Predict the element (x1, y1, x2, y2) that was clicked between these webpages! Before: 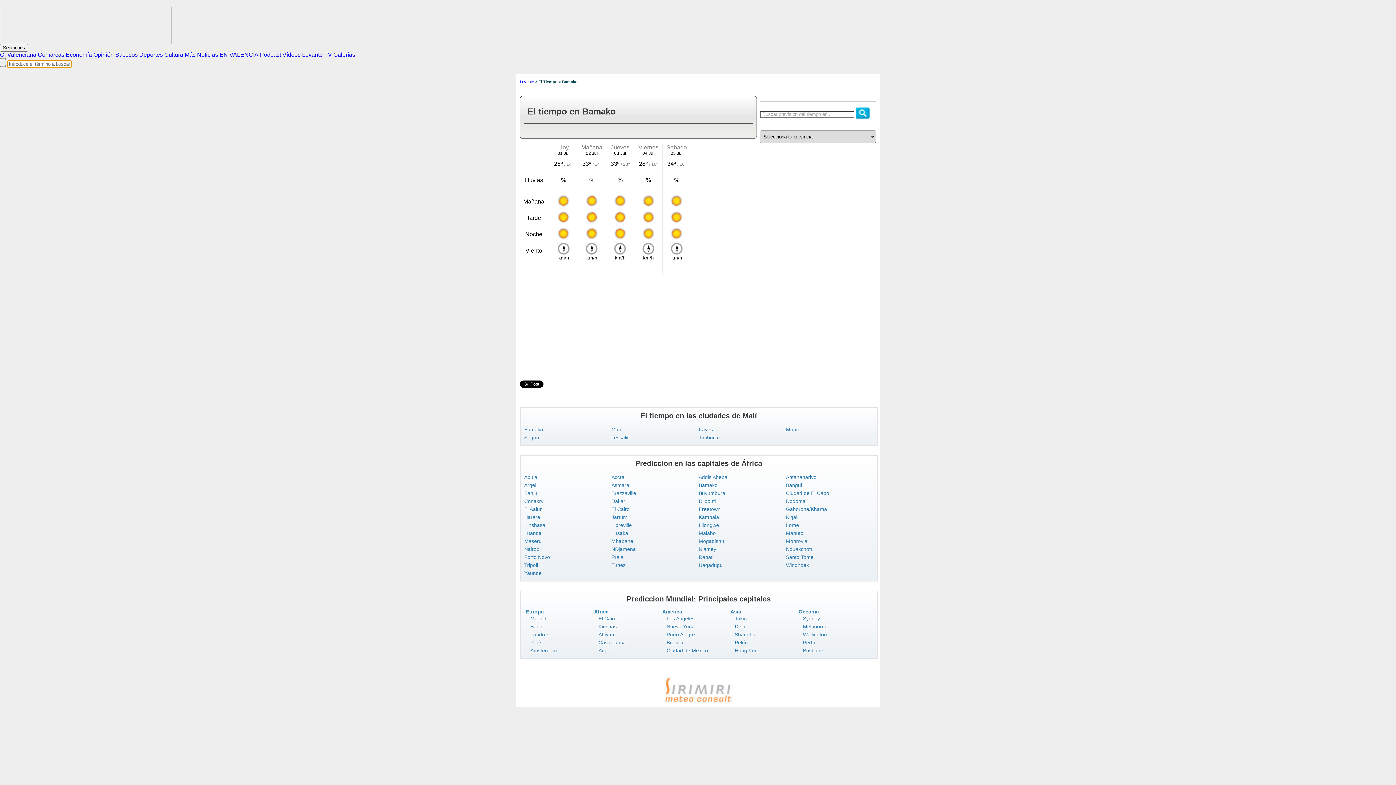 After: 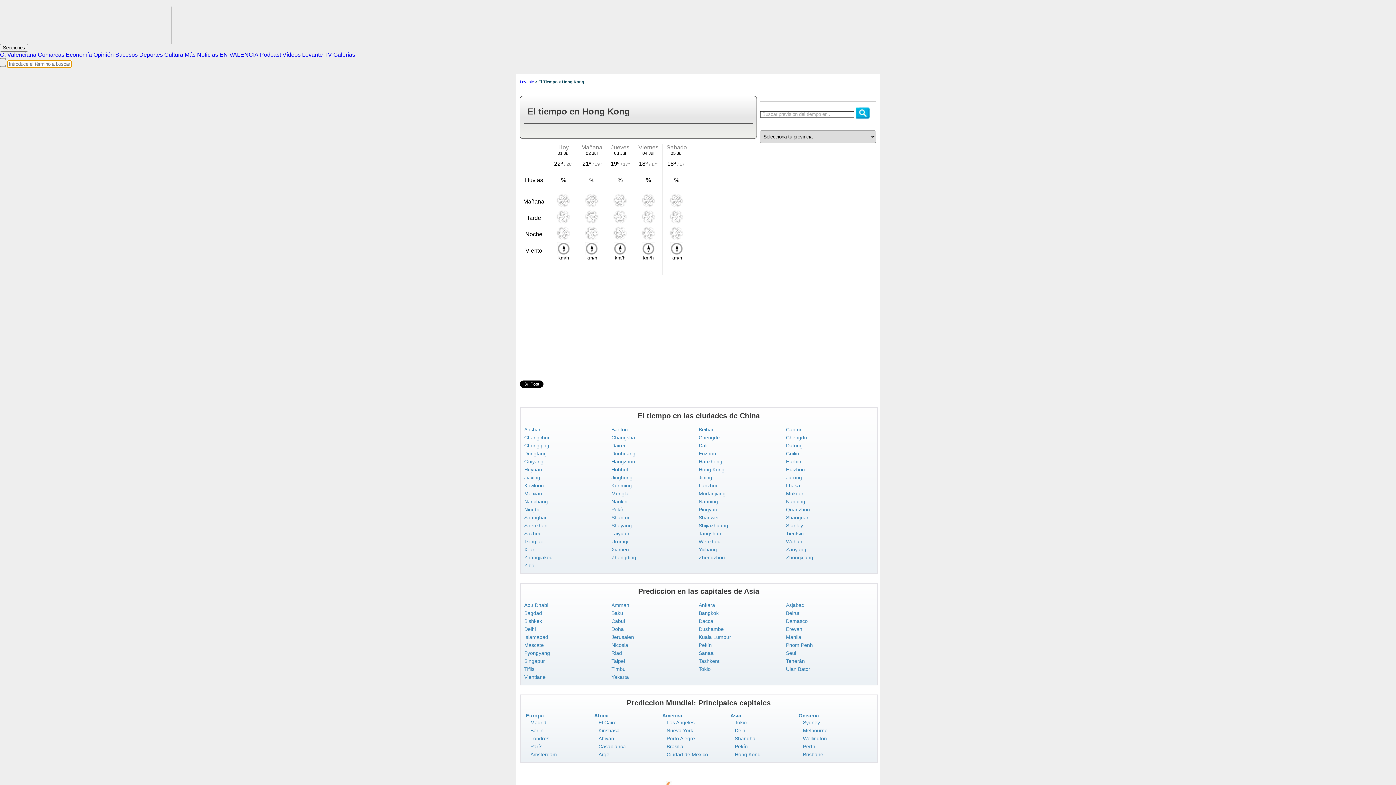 Action: bbox: (734, 648, 760, 653) label: Hong Kong